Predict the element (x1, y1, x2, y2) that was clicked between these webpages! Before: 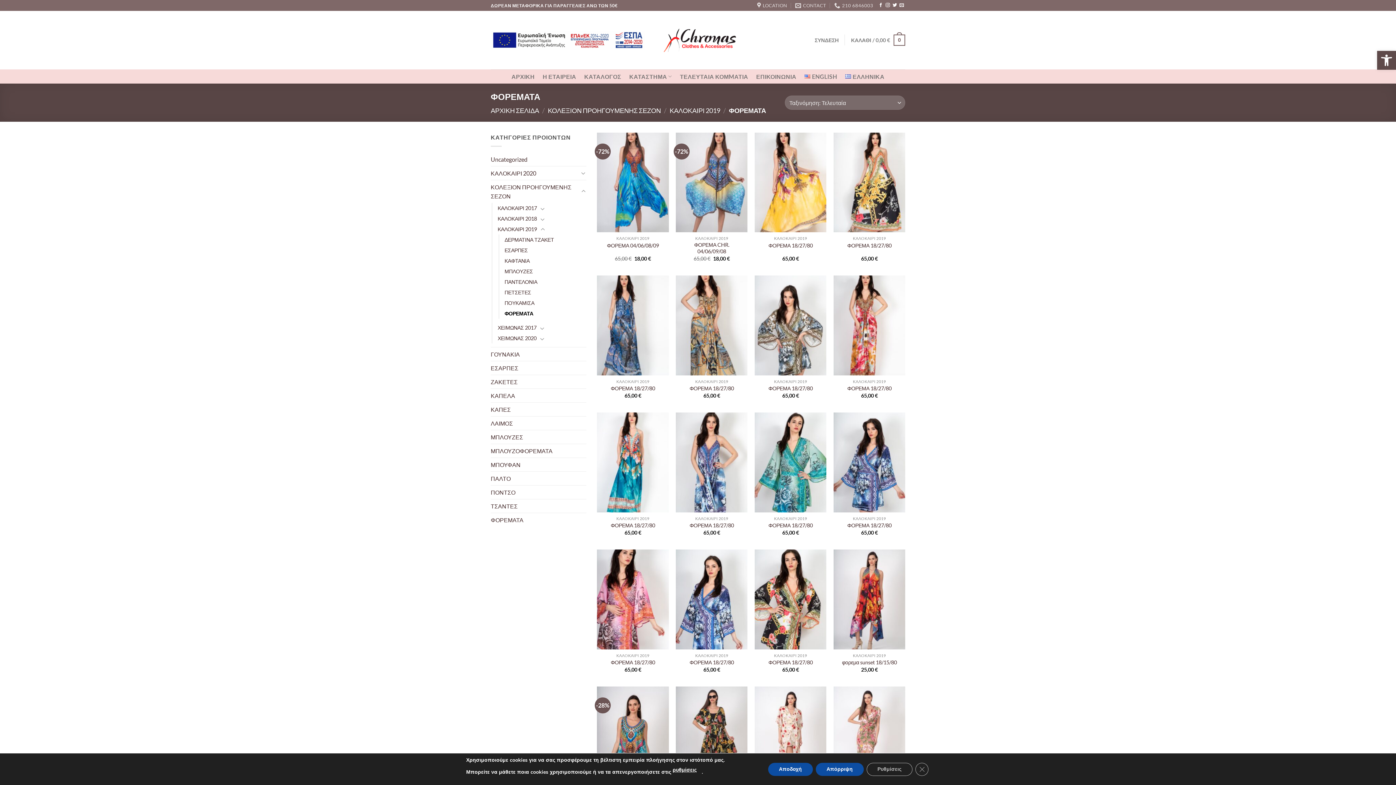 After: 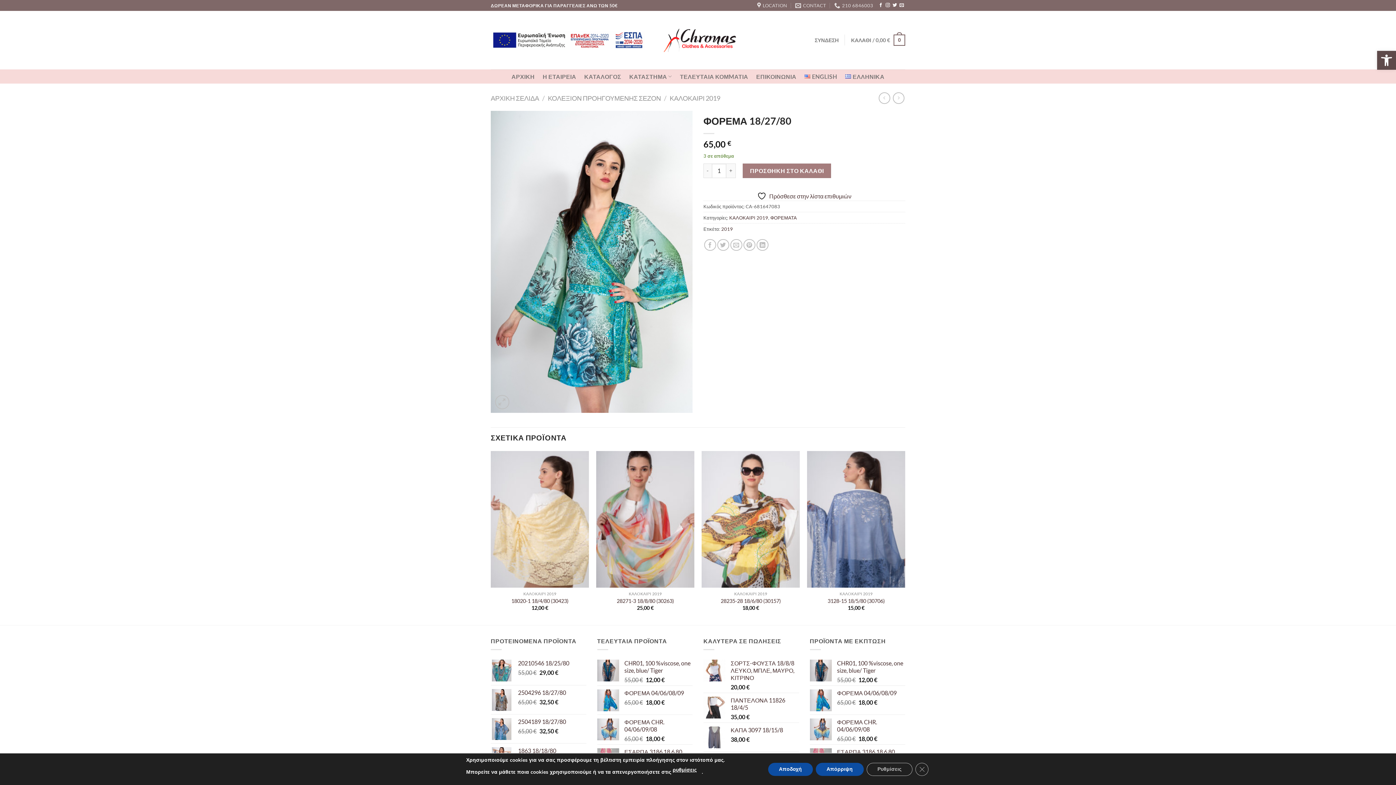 Action: bbox: (768, 522, 812, 529) label: ΦΟΡΕΜΑ 18/27/80